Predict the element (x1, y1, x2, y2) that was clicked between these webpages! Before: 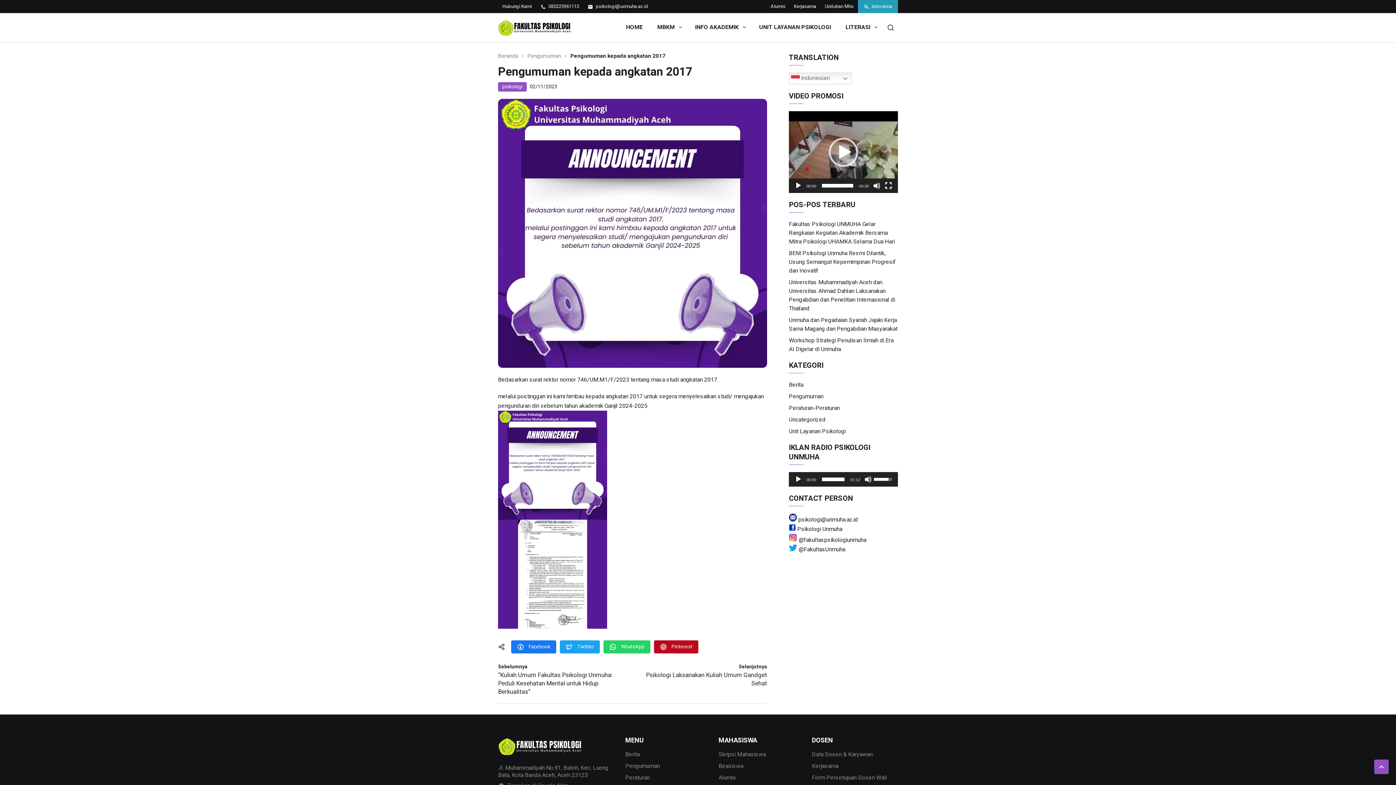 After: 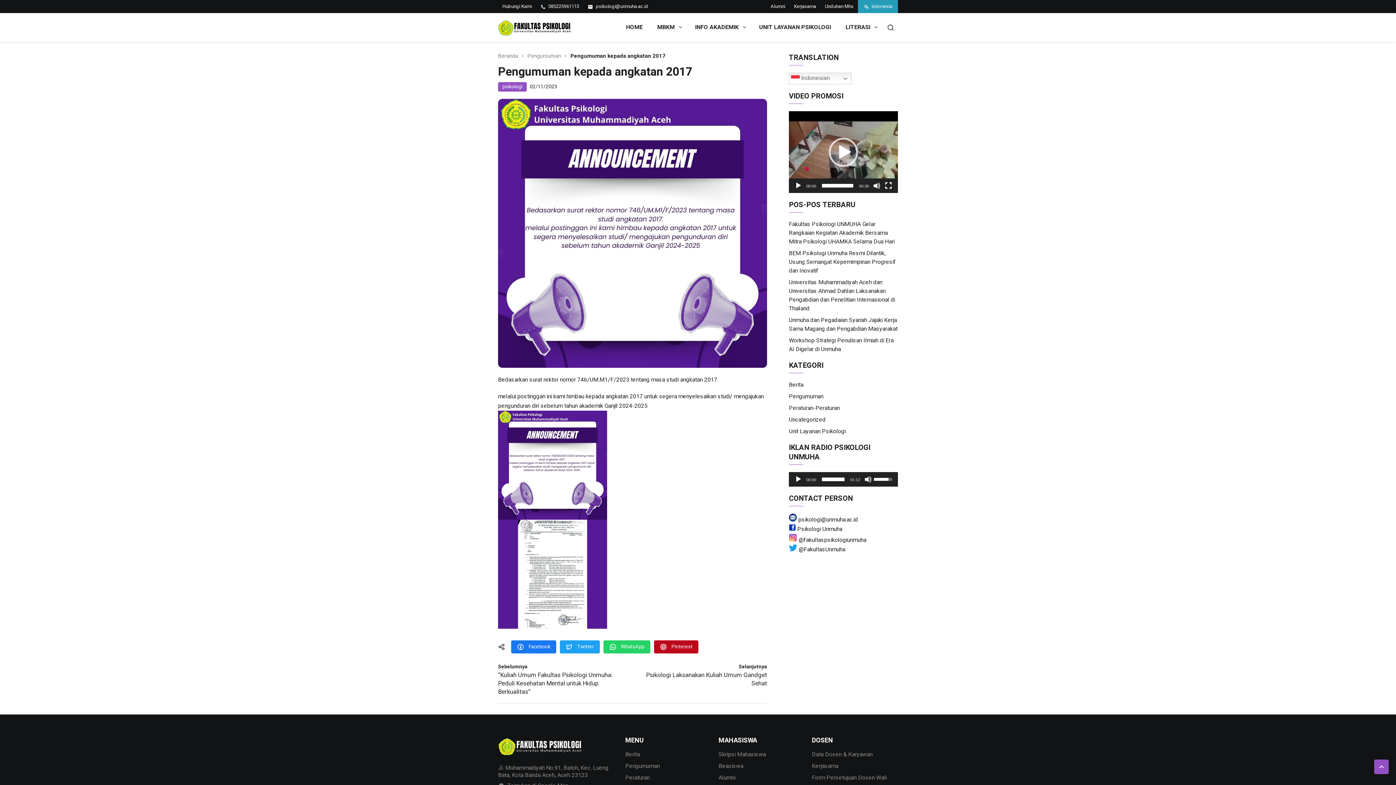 Action: label: Facebook bbox: (511, 640, 556, 653)